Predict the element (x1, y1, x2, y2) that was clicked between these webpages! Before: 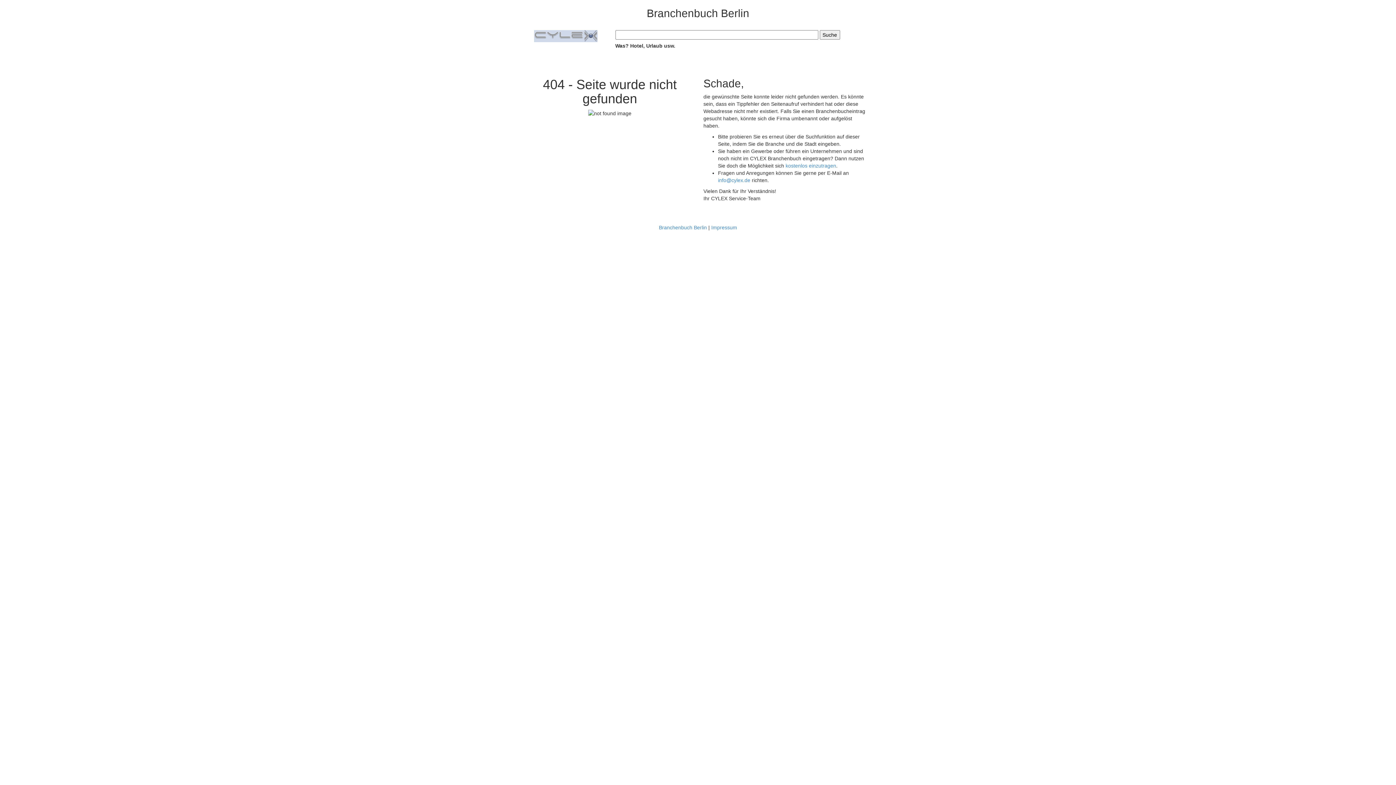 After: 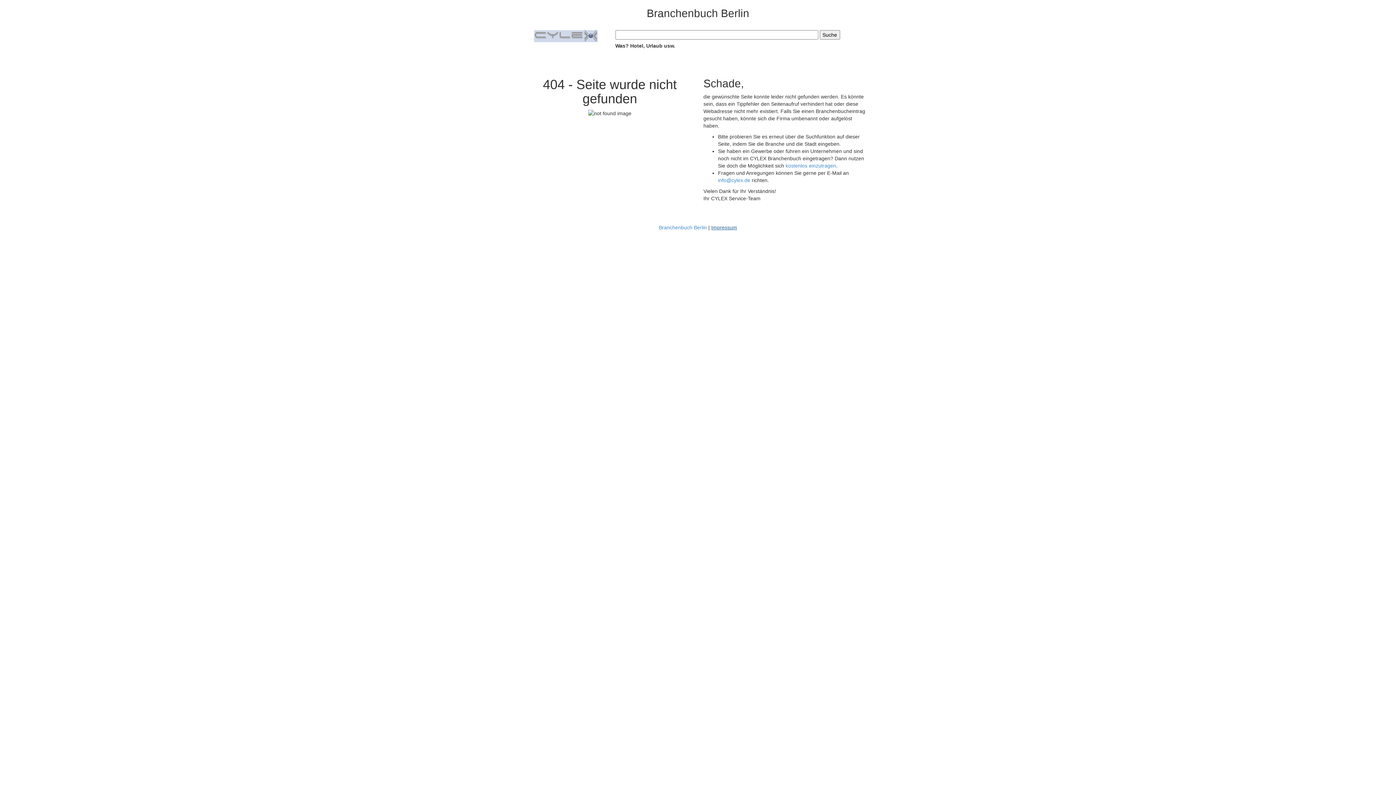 Action: label: Impressum bbox: (711, 224, 737, 230)